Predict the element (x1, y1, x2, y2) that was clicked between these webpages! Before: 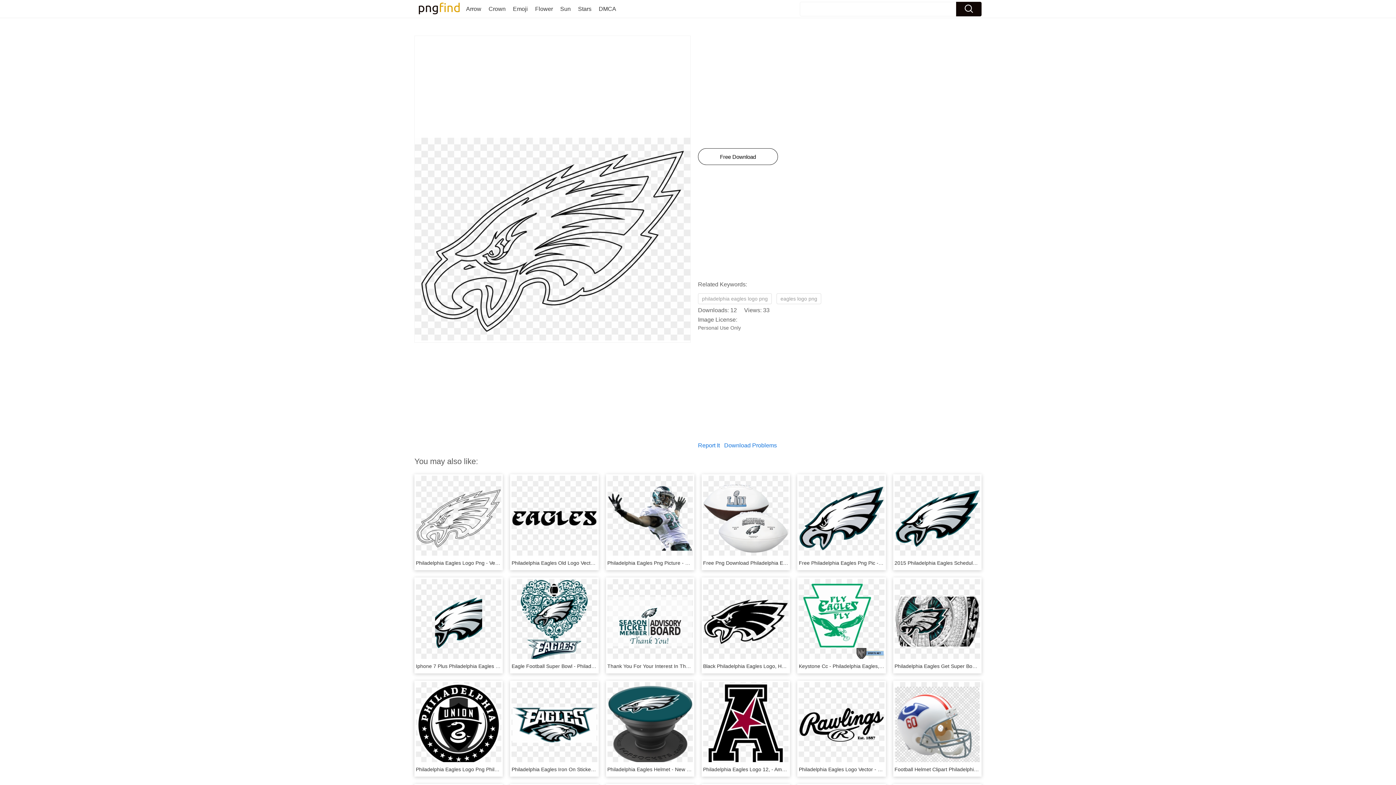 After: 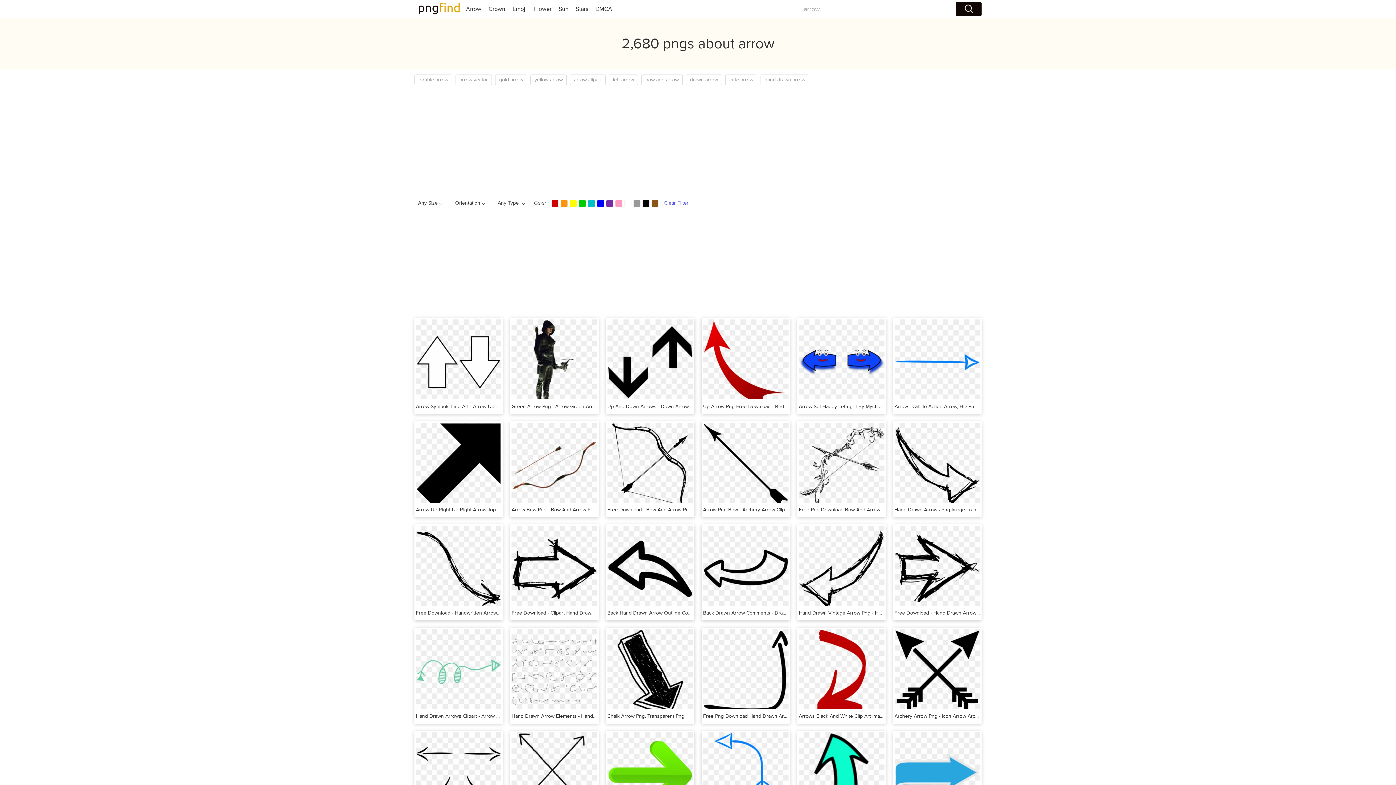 Action: label: Arrow bbox: (466, 5, 481, 12)